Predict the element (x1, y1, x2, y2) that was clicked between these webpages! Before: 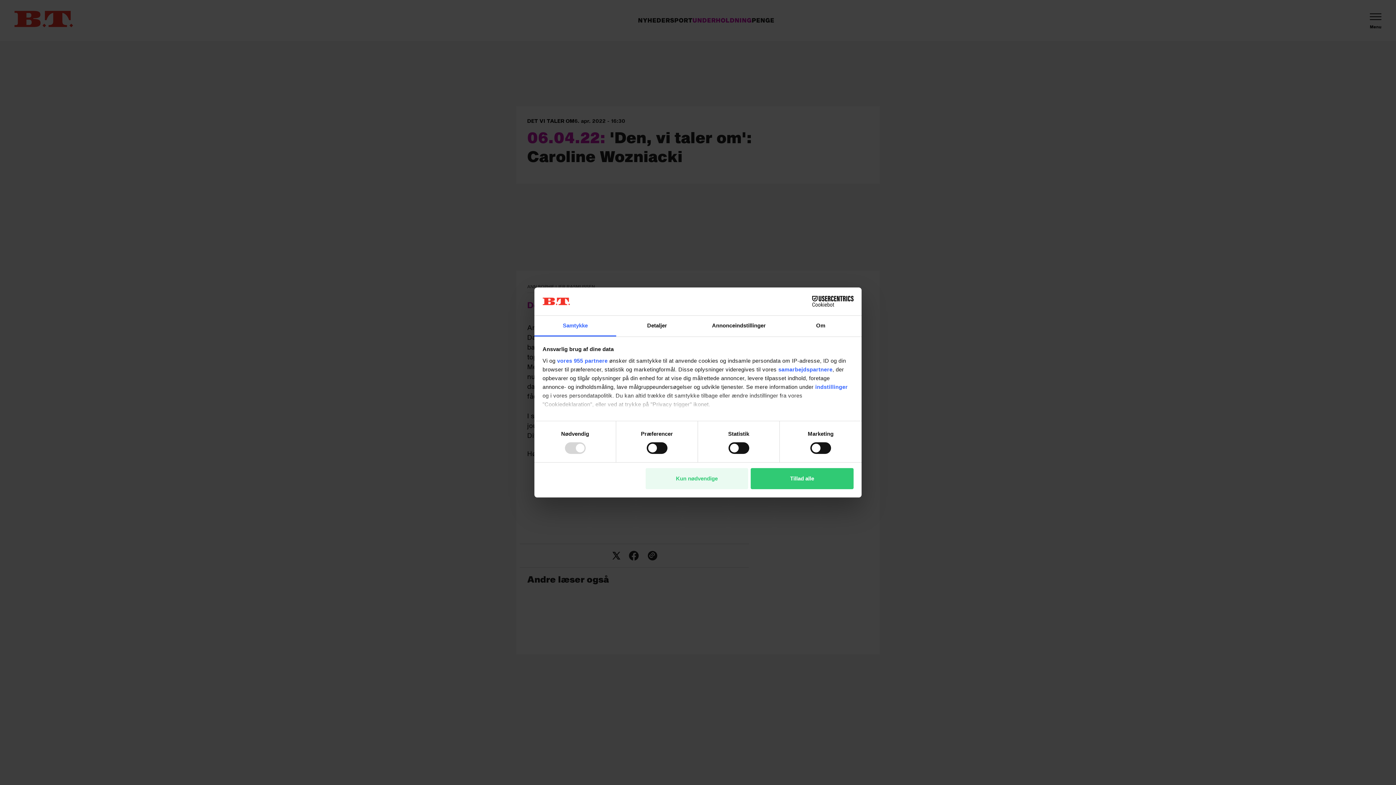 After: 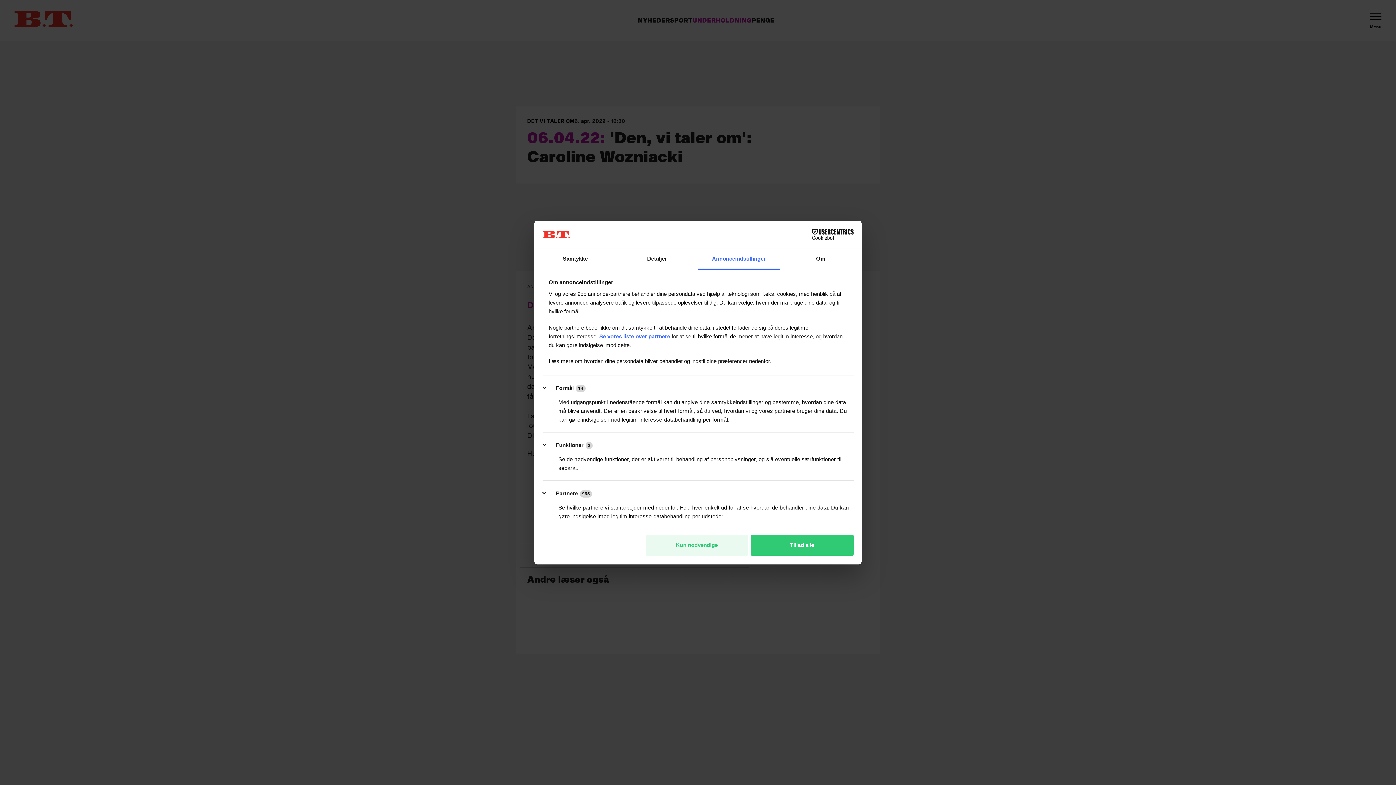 Action: bbox: (698, 315, 780, 336) label: Annonceindstillinger